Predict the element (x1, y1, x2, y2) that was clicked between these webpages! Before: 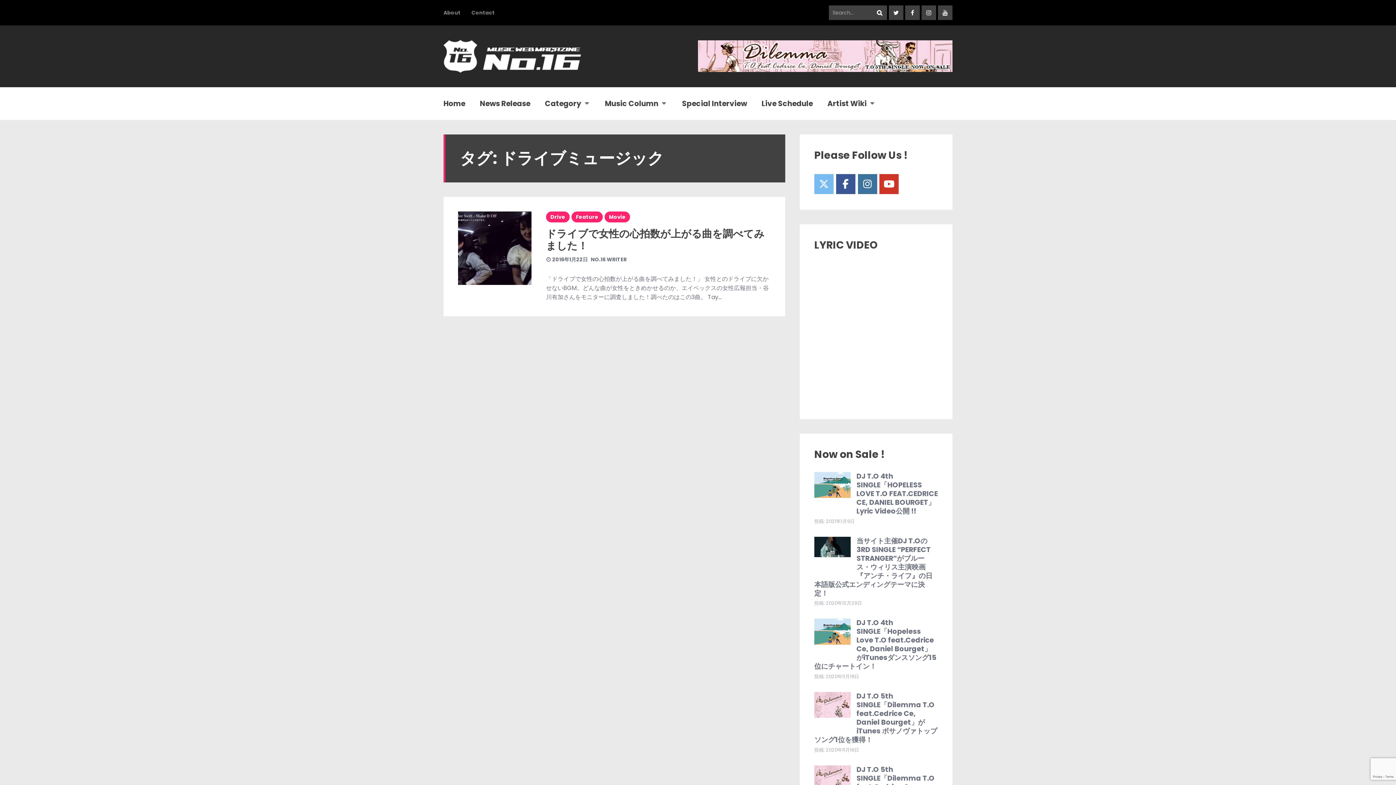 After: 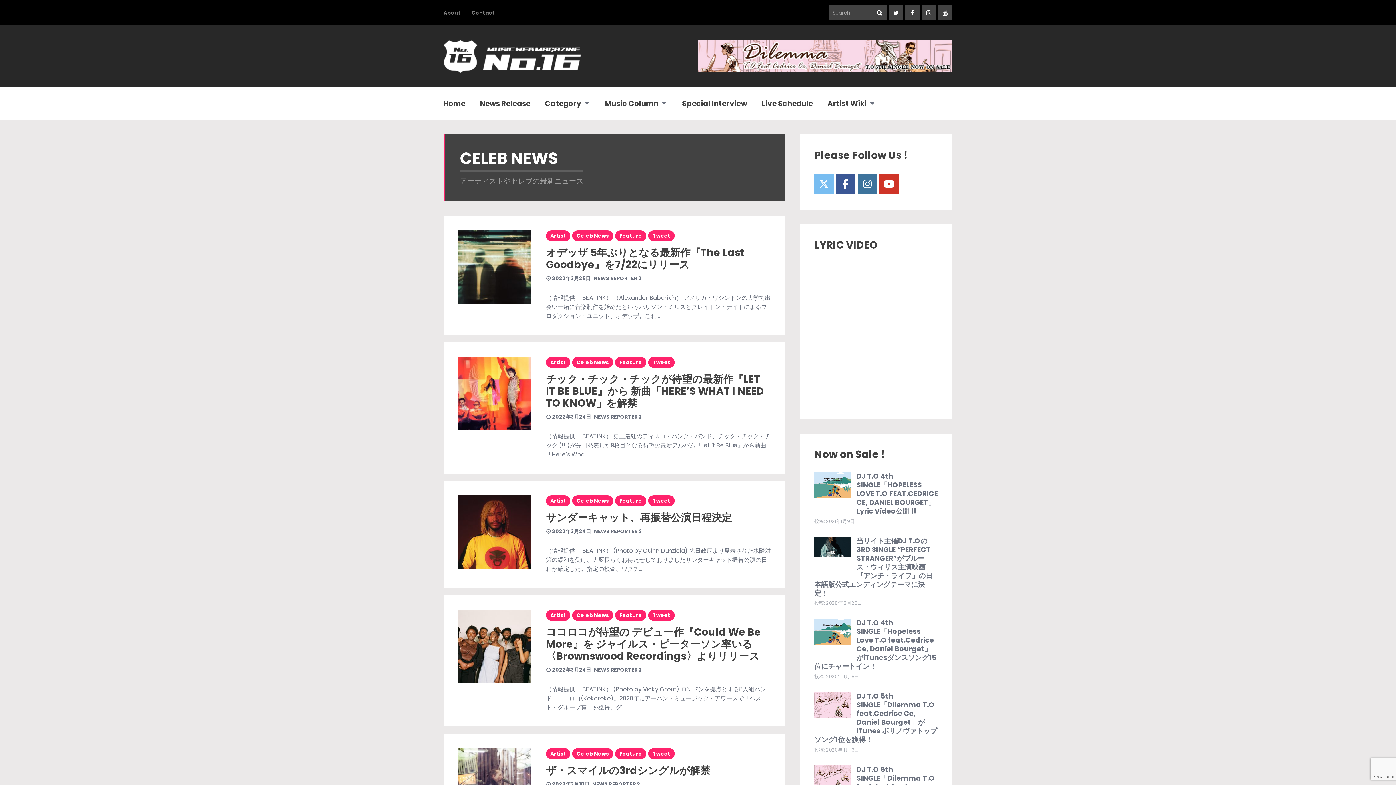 Action: bbox: (480, 92, 530, 114) label: News Release